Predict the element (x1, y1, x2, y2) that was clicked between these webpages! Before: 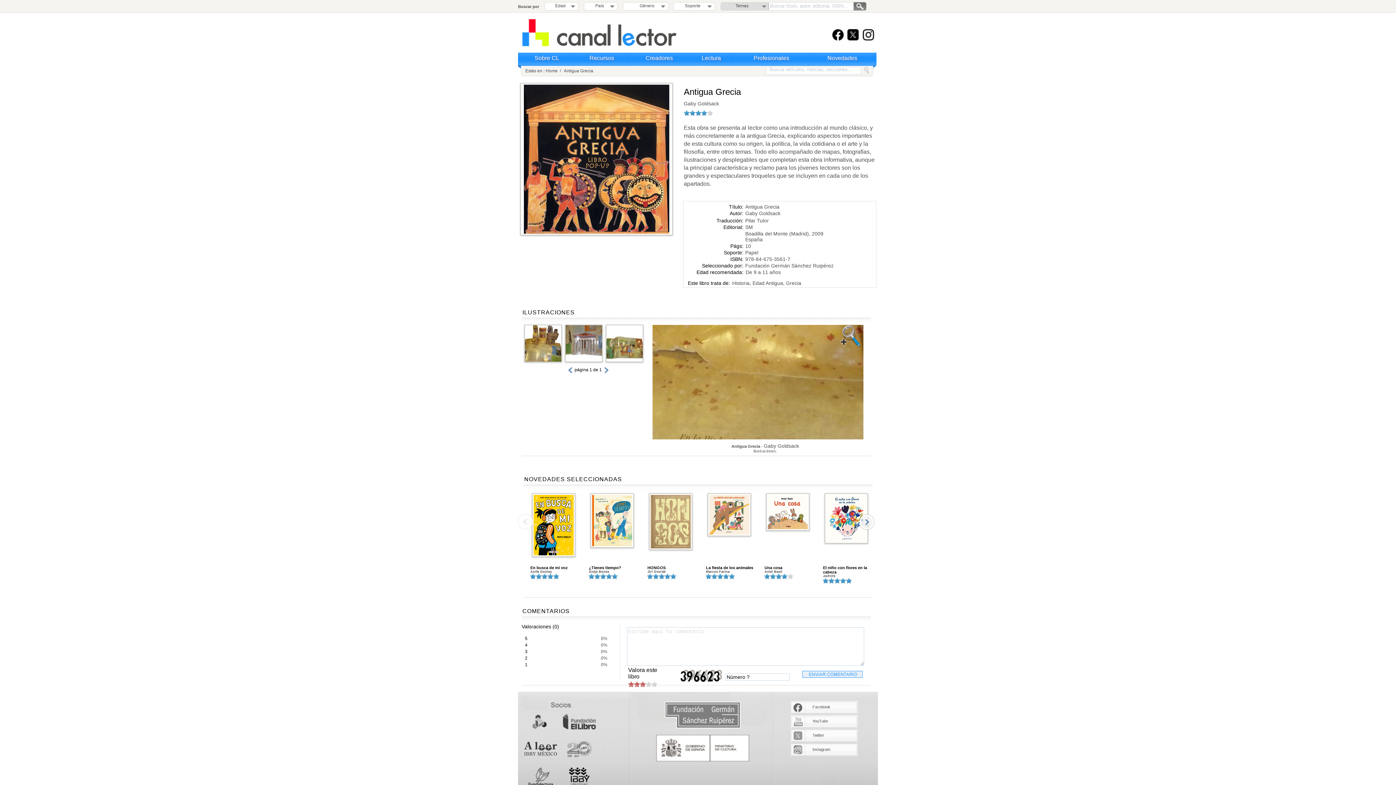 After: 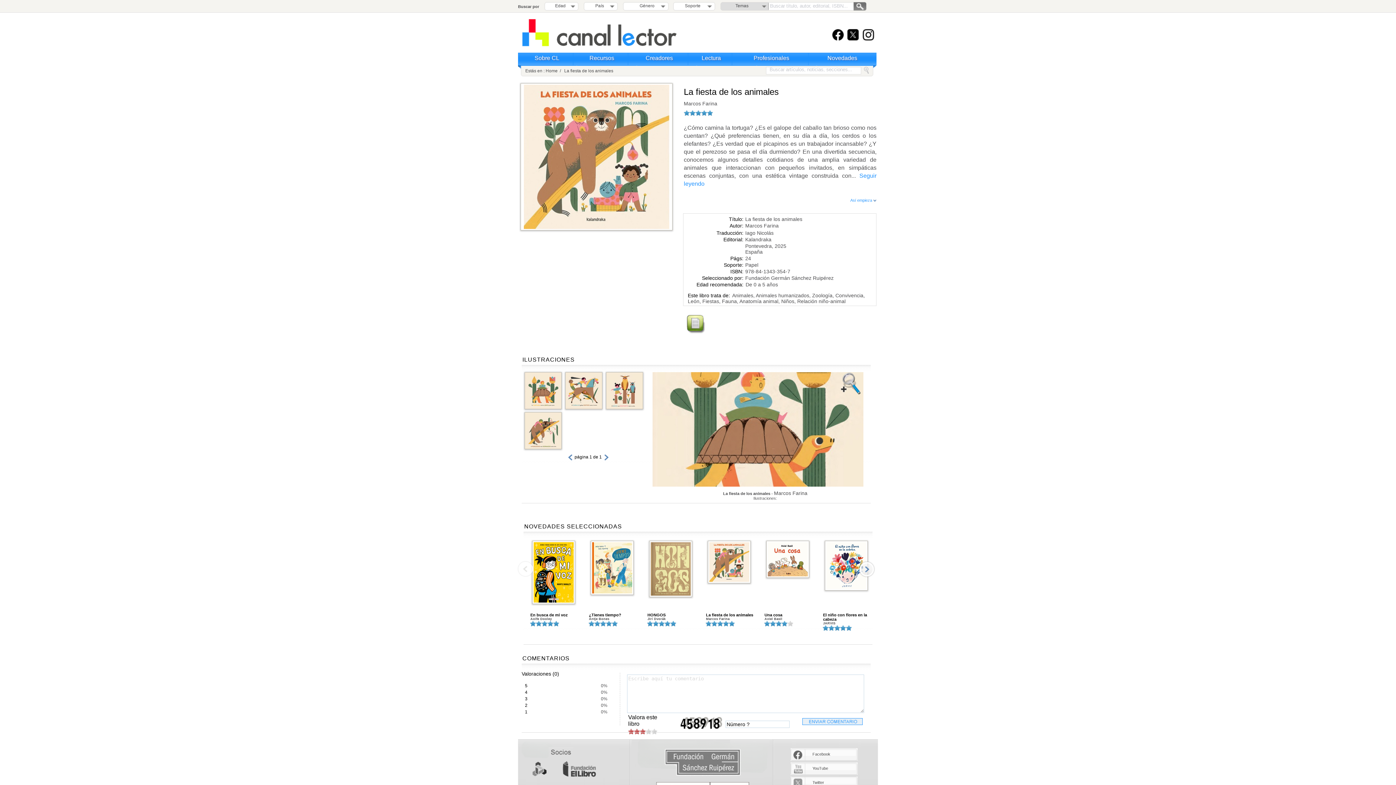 Action: bbox: (708, 530, 750, 536)